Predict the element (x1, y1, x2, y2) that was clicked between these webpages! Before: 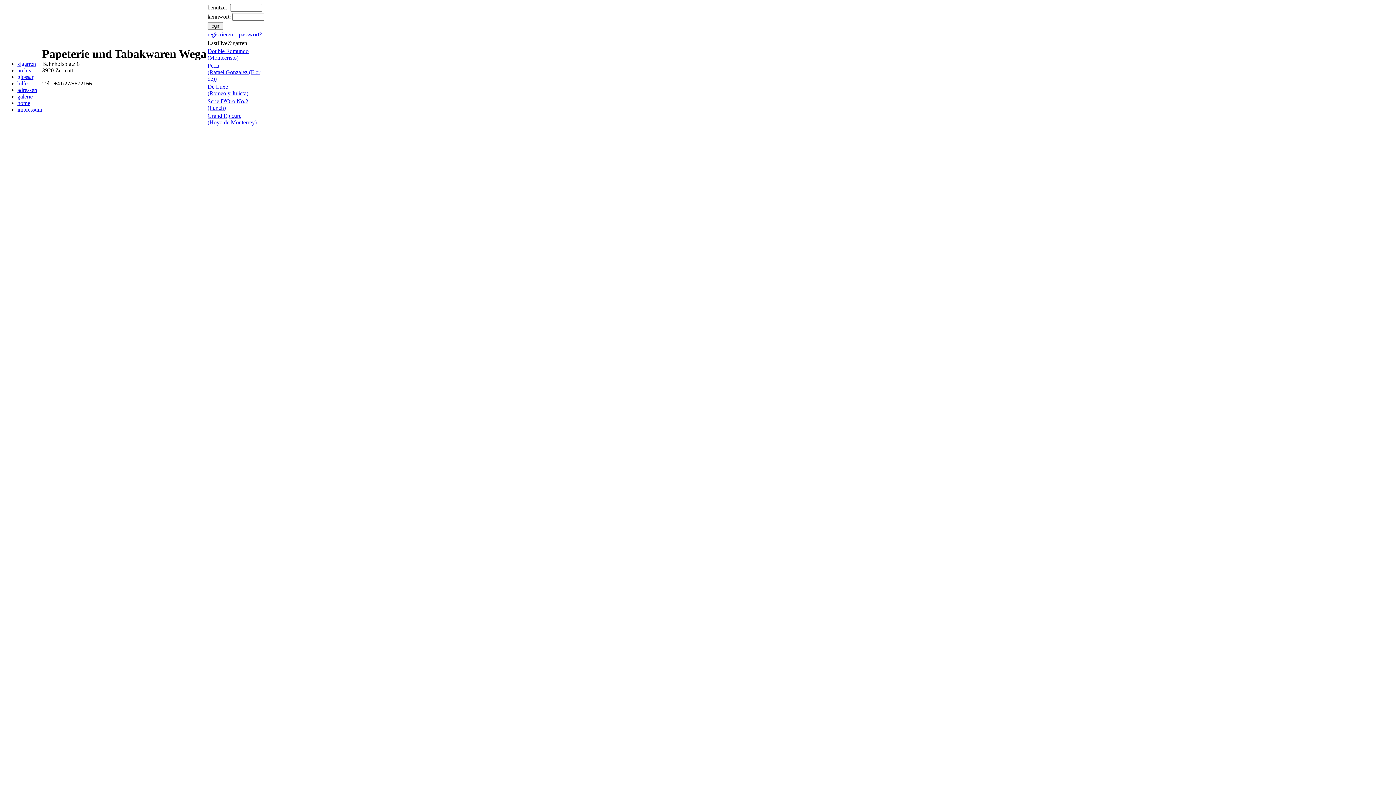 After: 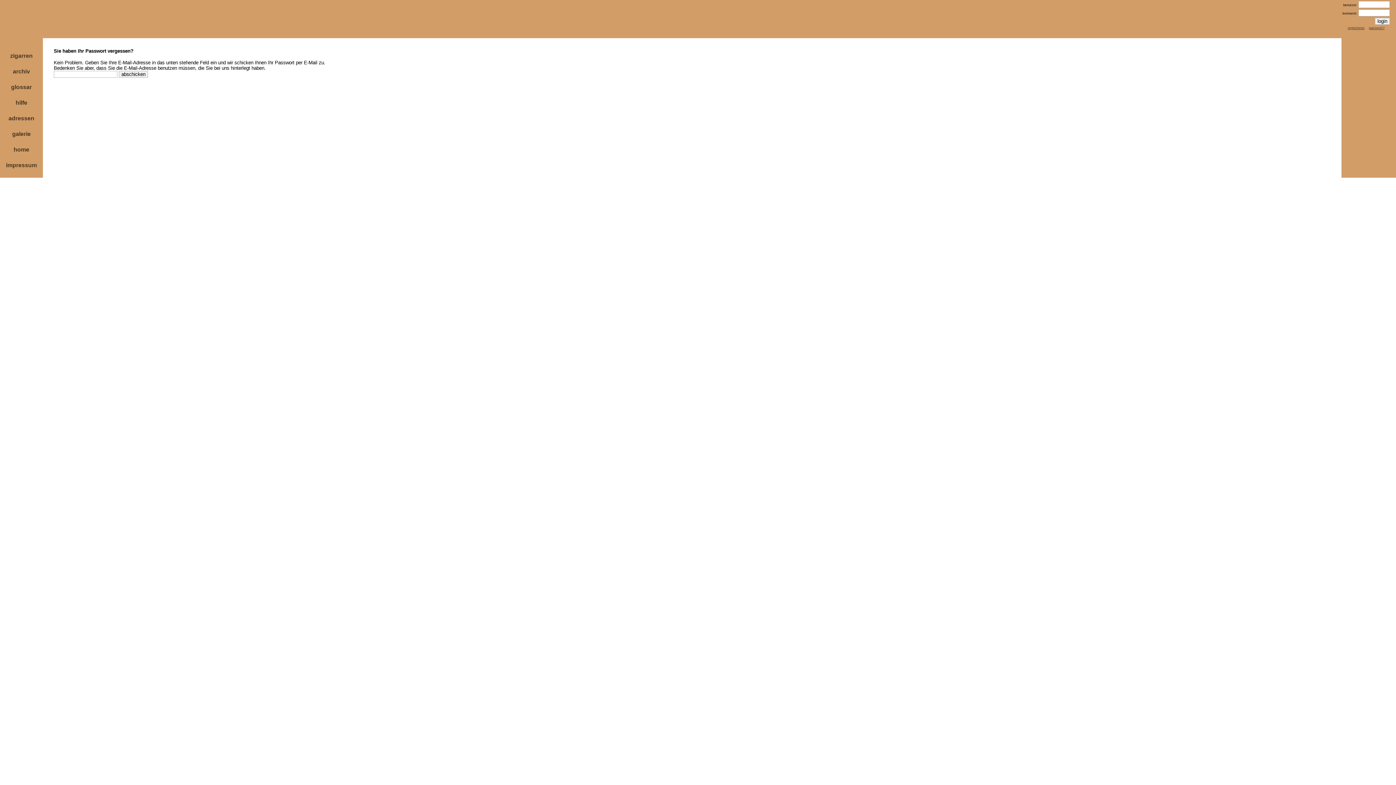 Action: label: passwort? bbox: (238, 31, 261, 37)